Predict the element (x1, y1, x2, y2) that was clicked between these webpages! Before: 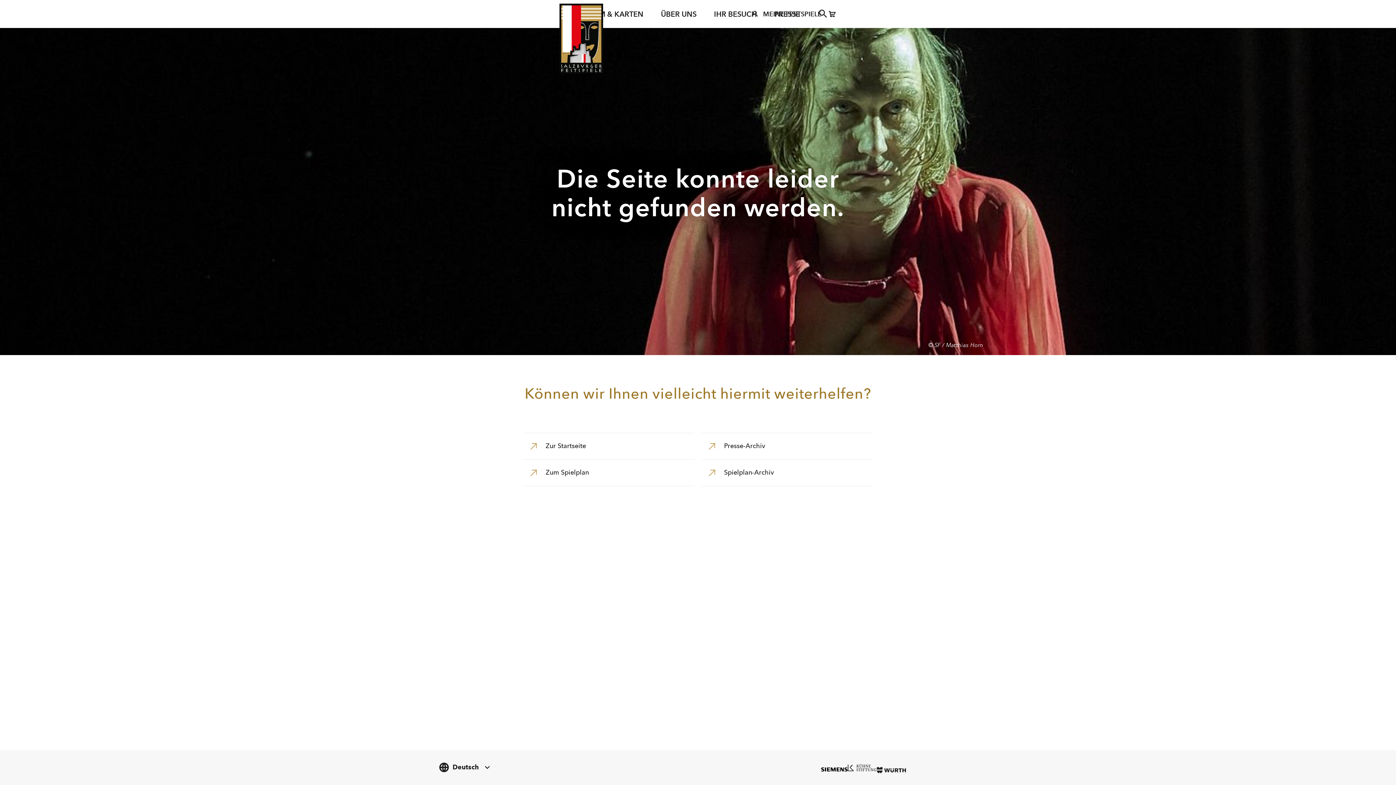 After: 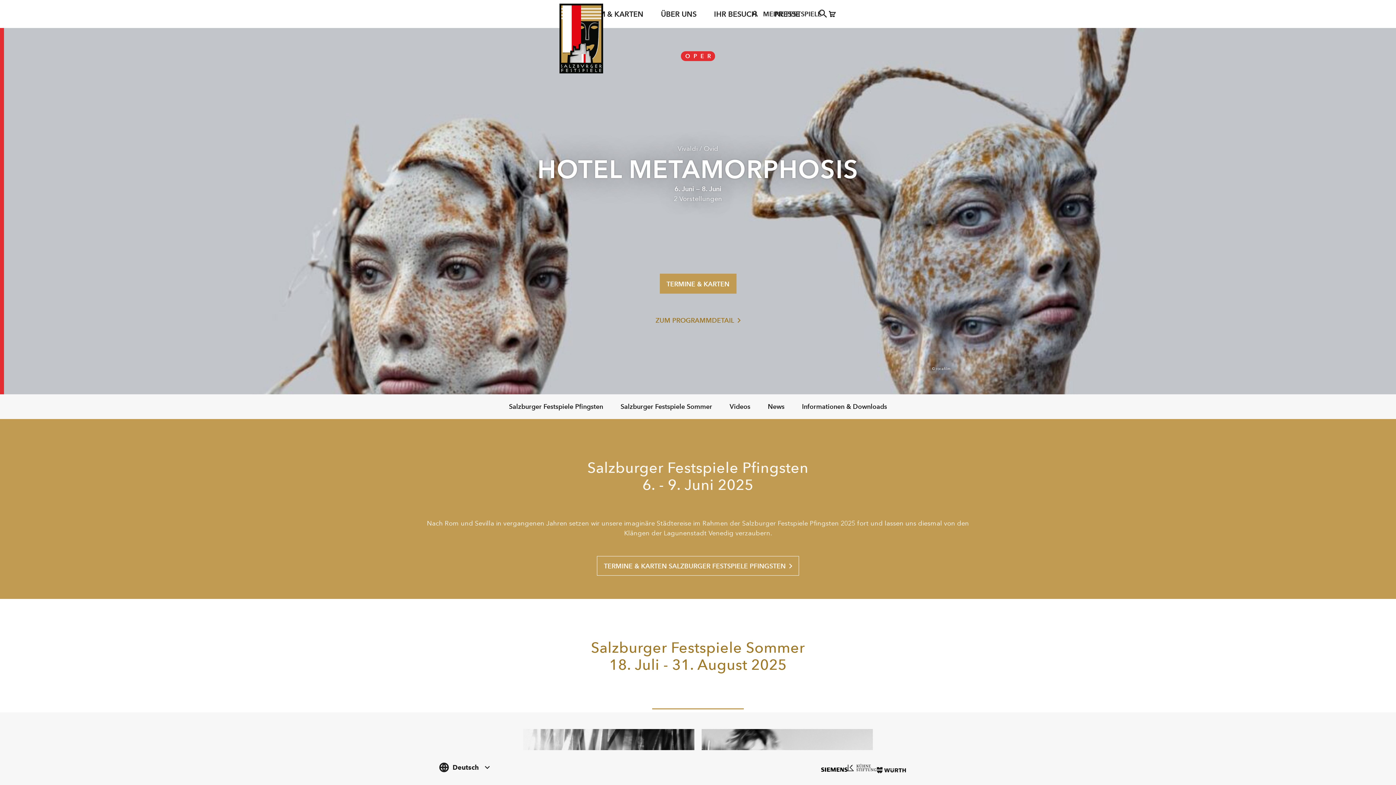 Action: bbox: (559, 3, 603, 24)